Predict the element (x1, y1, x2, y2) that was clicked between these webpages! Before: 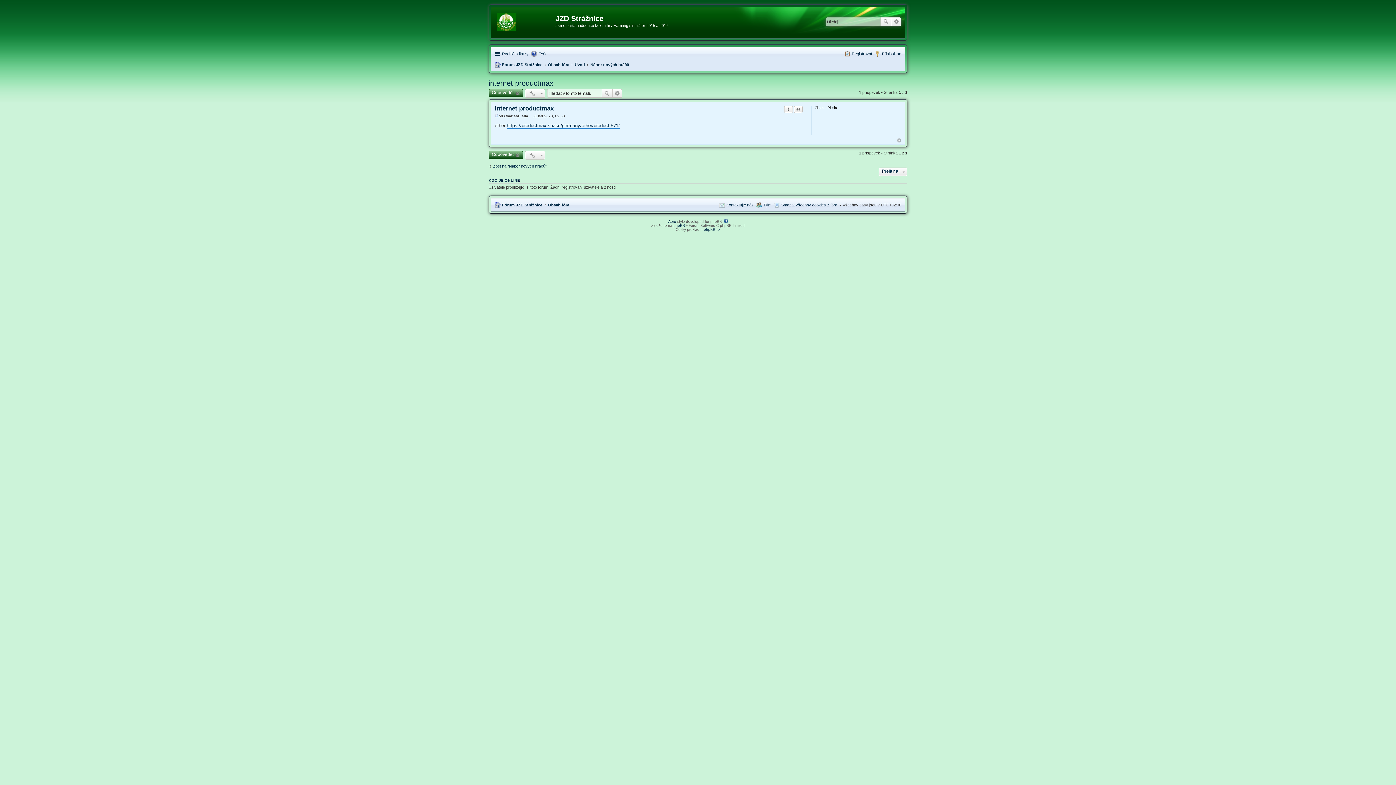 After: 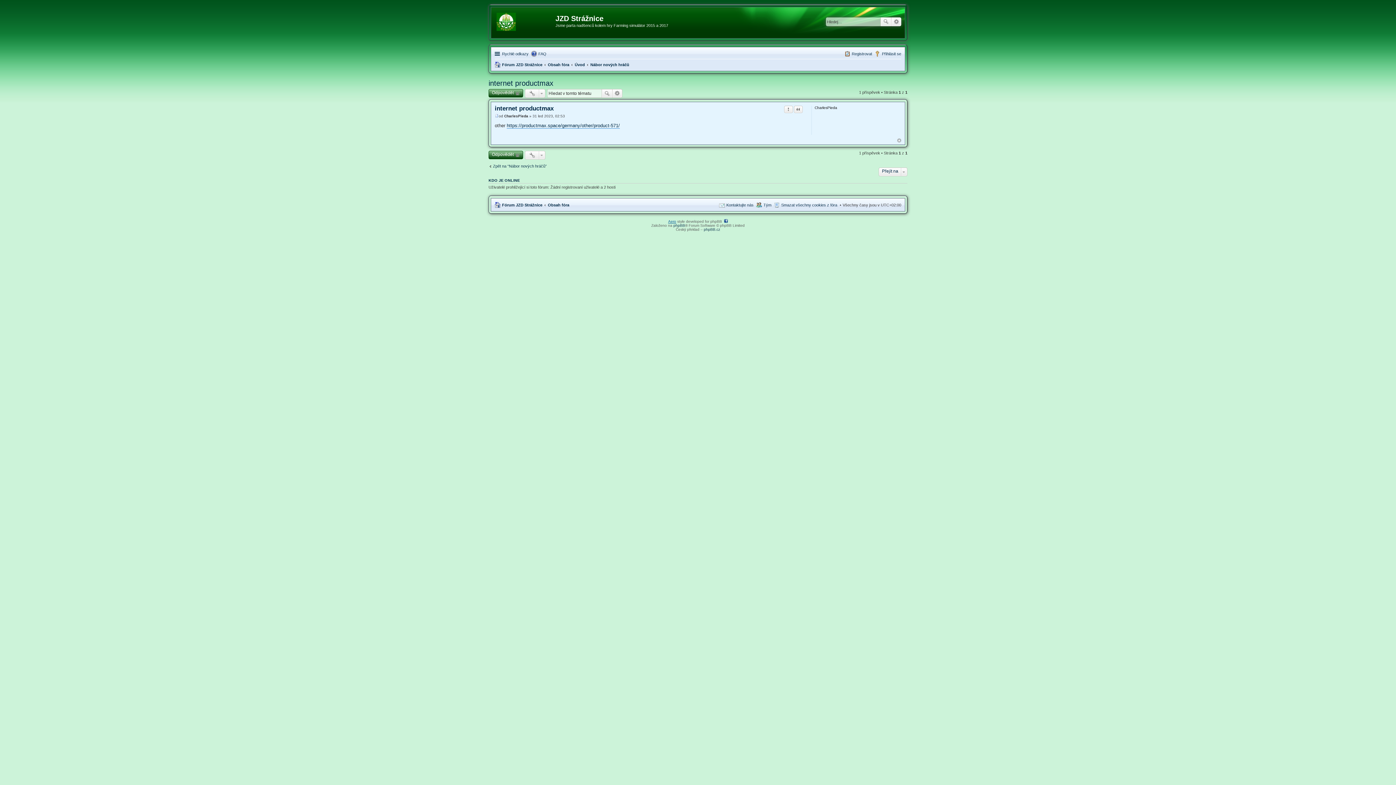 Action: bbox: (668, 219, 676, 223) label: Aero